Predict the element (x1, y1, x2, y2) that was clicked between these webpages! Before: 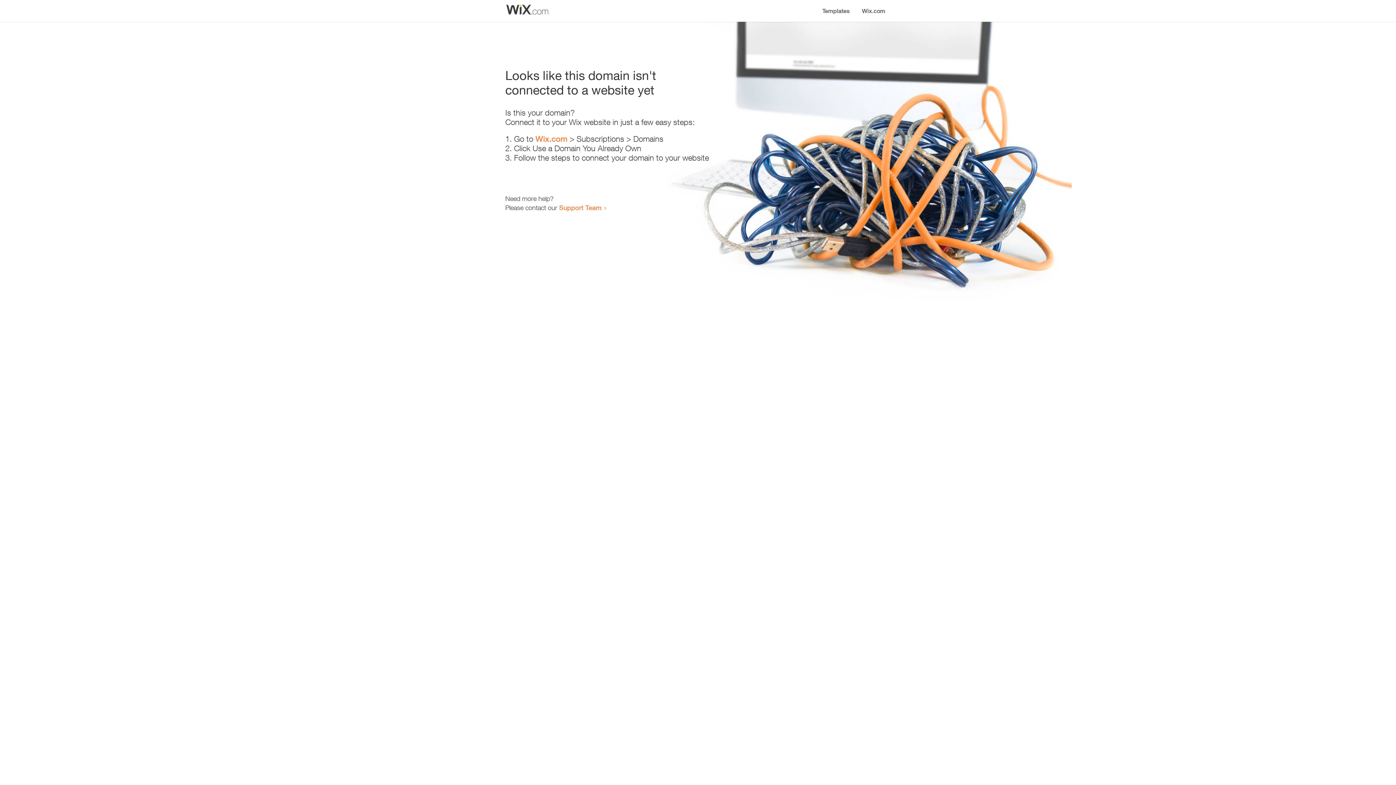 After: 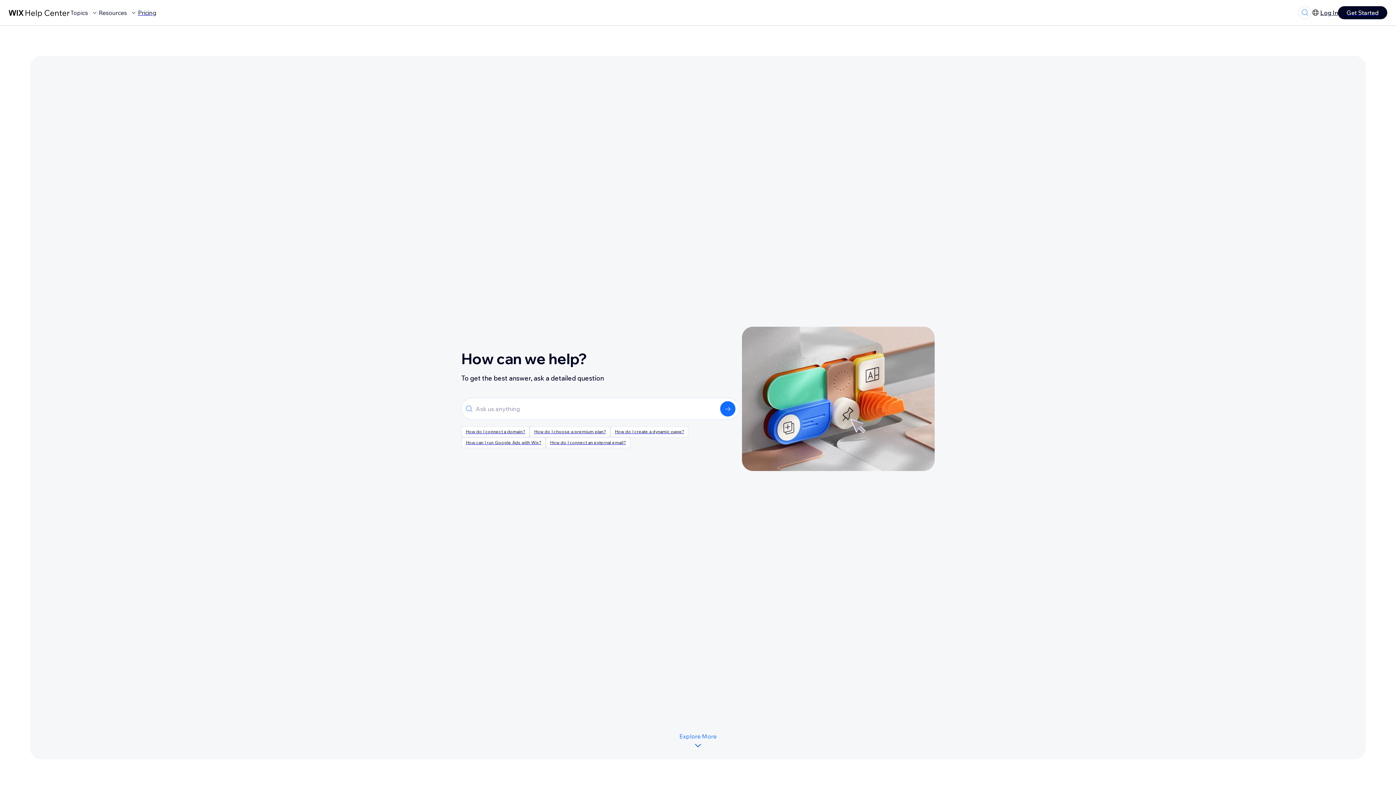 Action: label: Support Team bbox: (559, 203, 601, 211)